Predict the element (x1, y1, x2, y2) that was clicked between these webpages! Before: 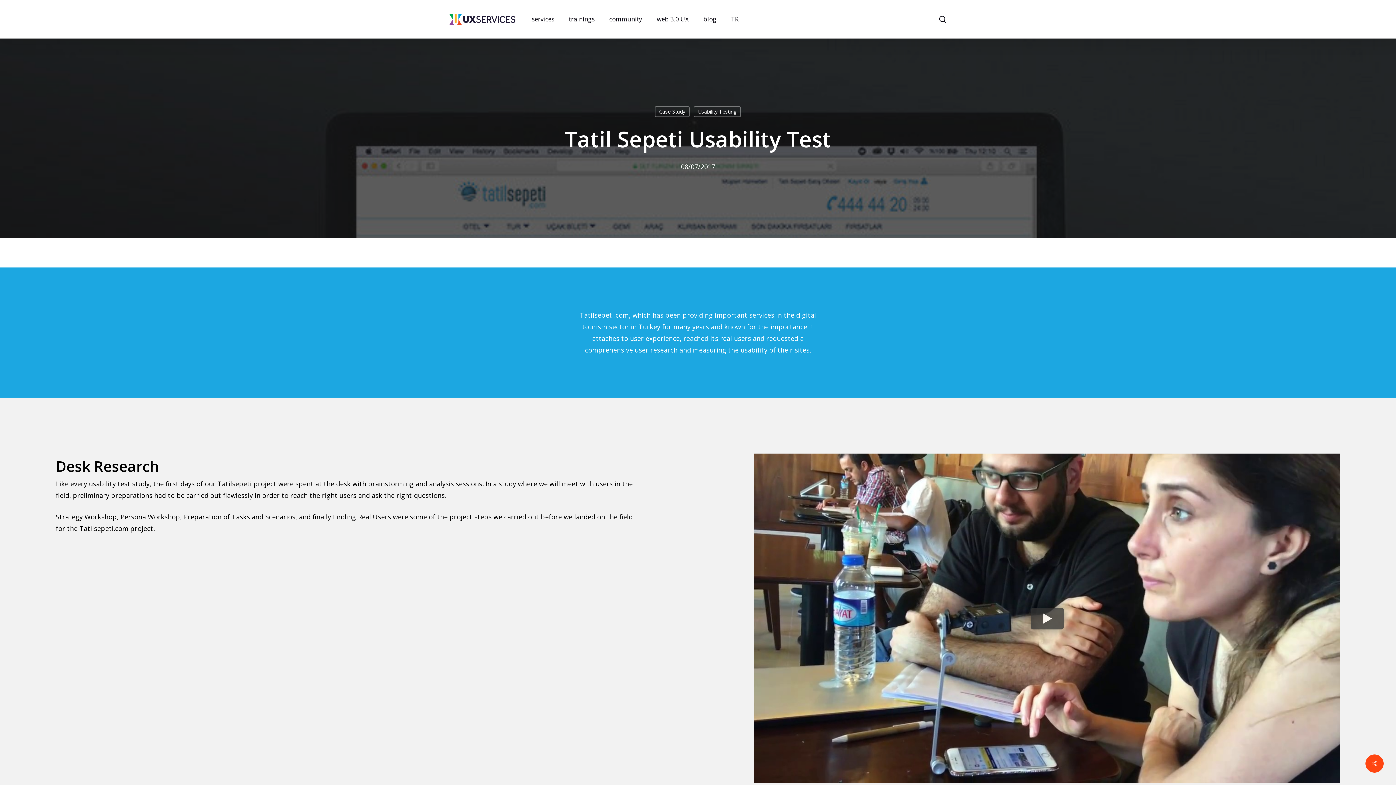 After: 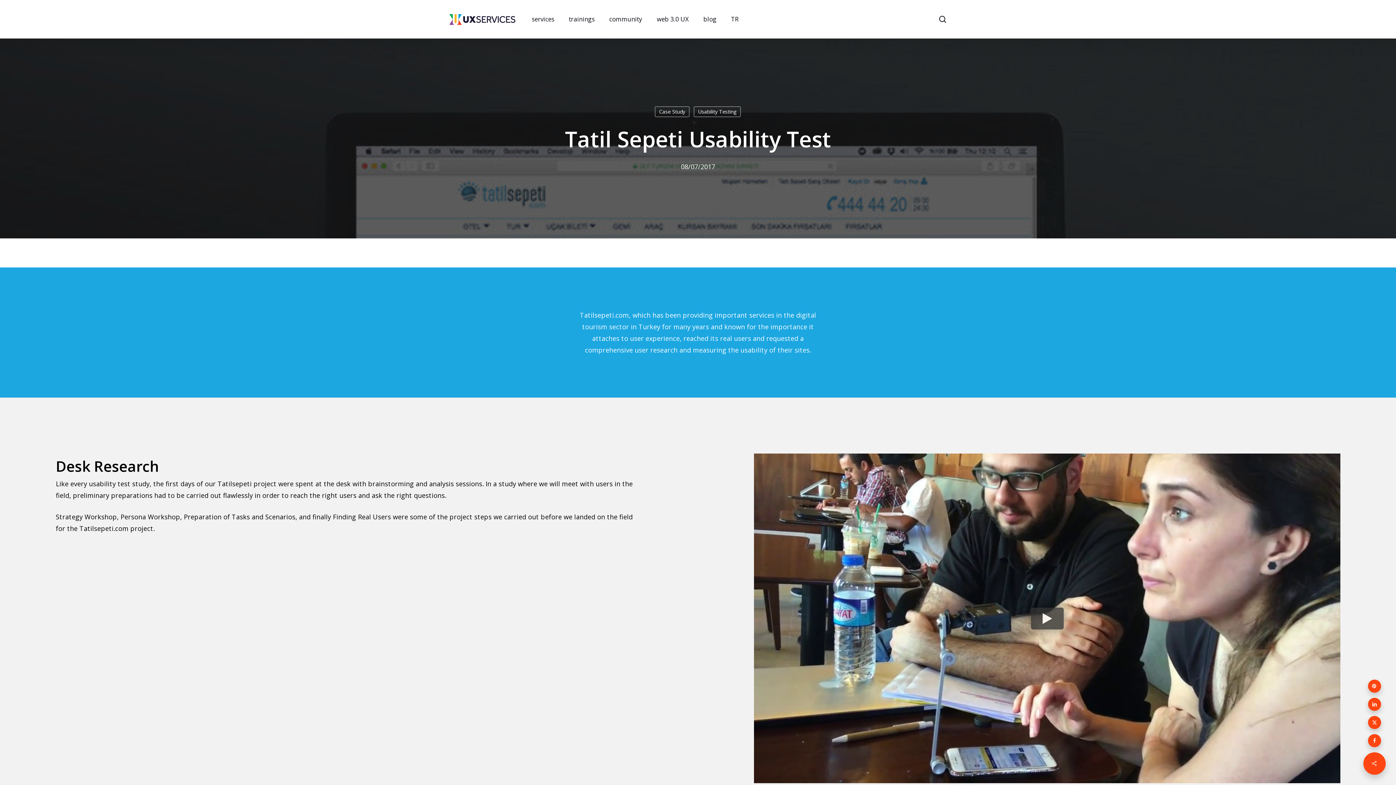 Action: bbox: (1365, 754, 1384, 773)